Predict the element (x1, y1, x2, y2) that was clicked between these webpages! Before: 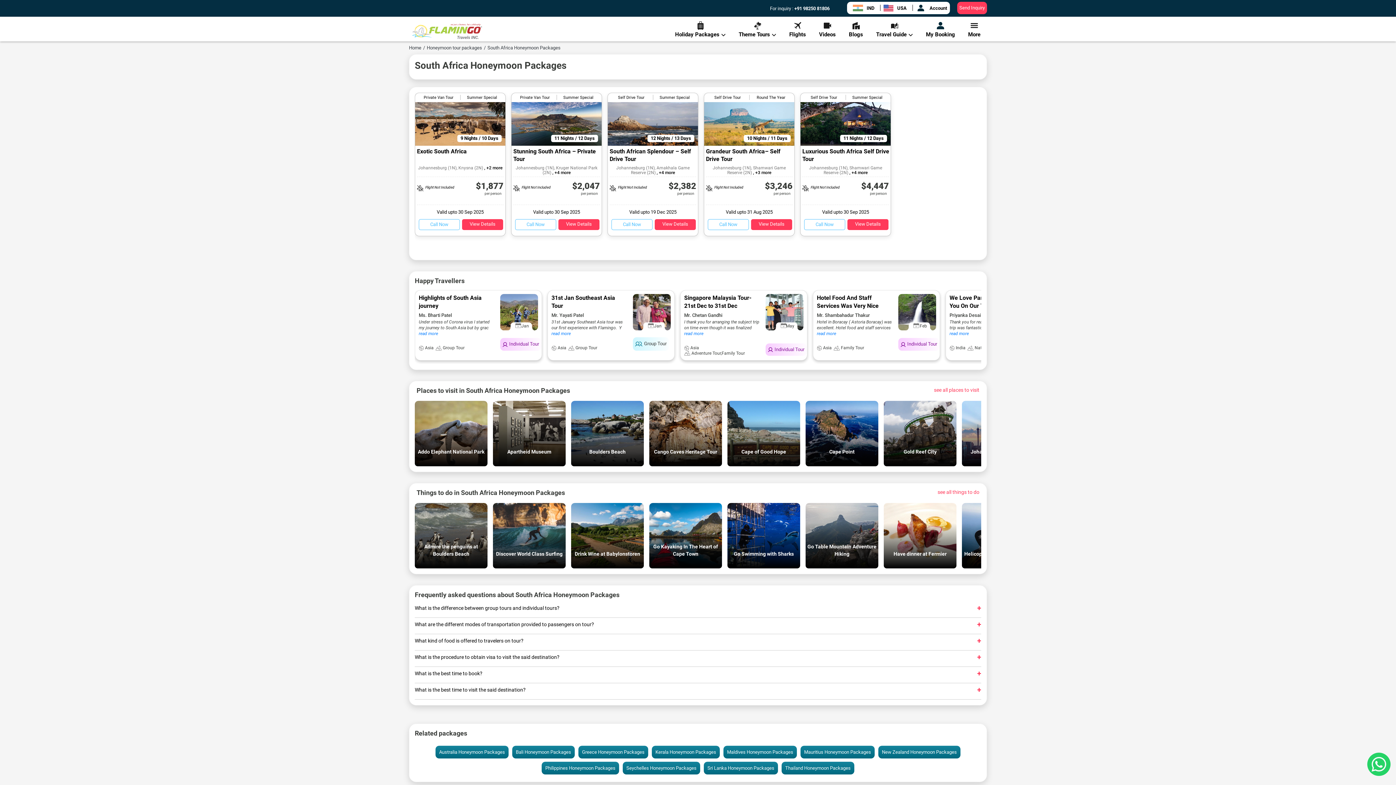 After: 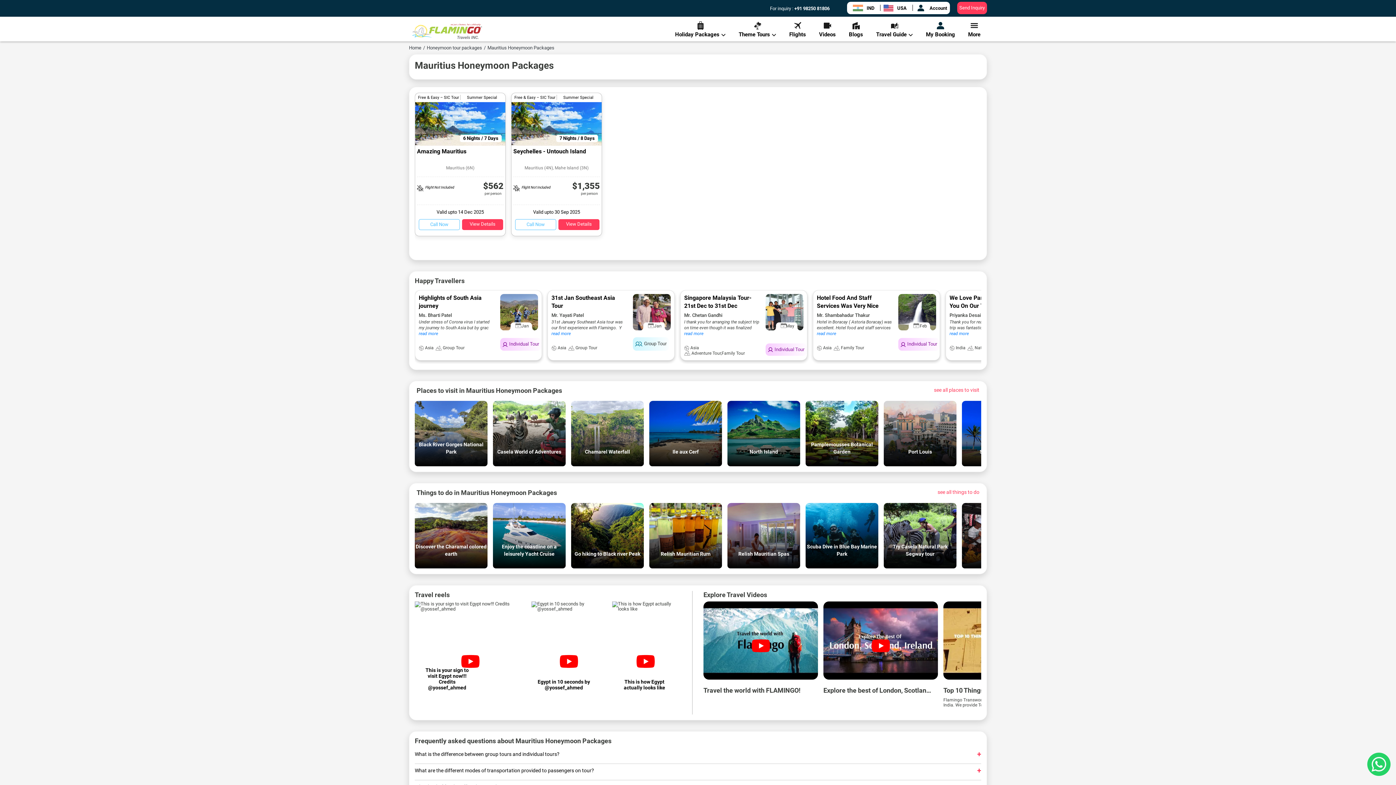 Action: label: Mauritius Honeymoon Packages bbox: (800, 746, 874, 758)